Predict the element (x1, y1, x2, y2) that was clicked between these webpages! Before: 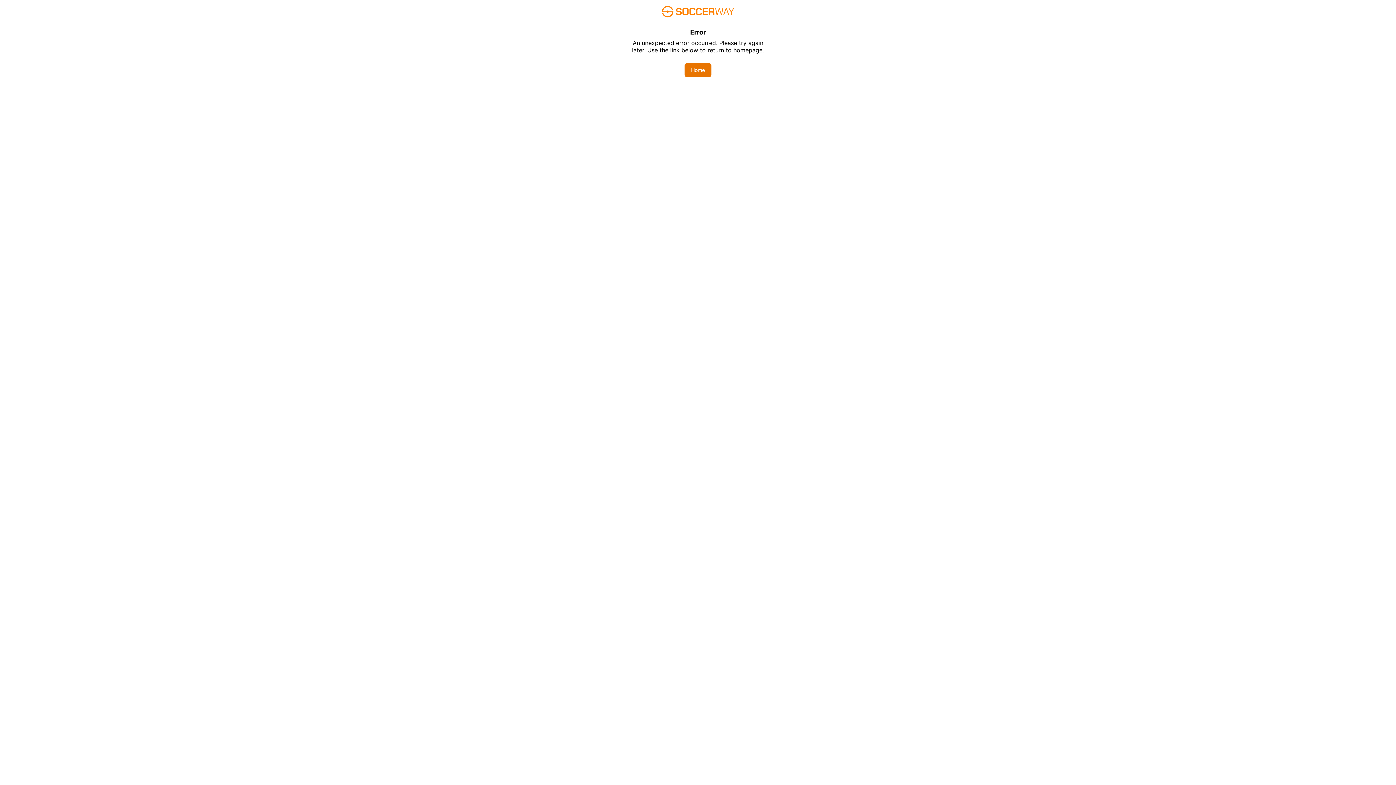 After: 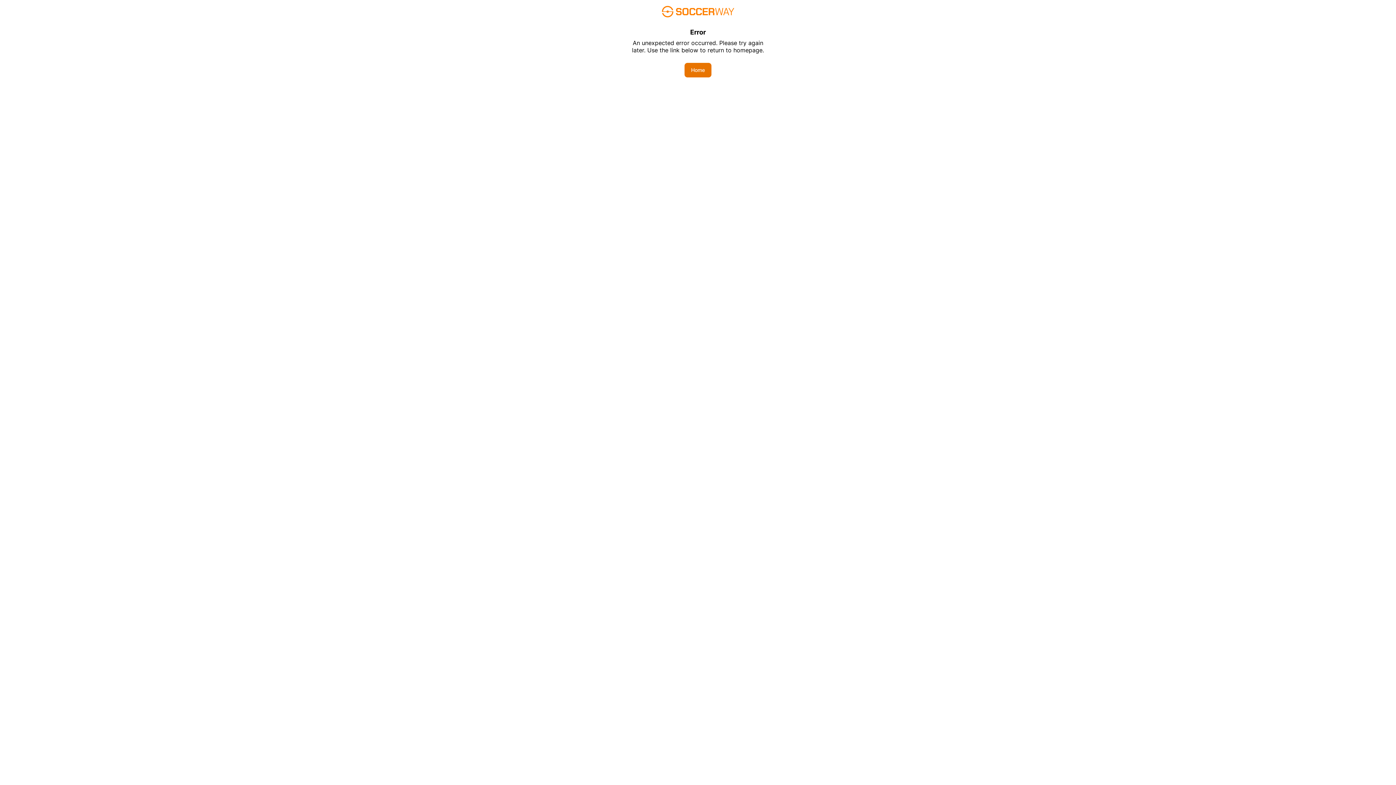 Action: bbox: (684, 62, 711, 77) label: Home